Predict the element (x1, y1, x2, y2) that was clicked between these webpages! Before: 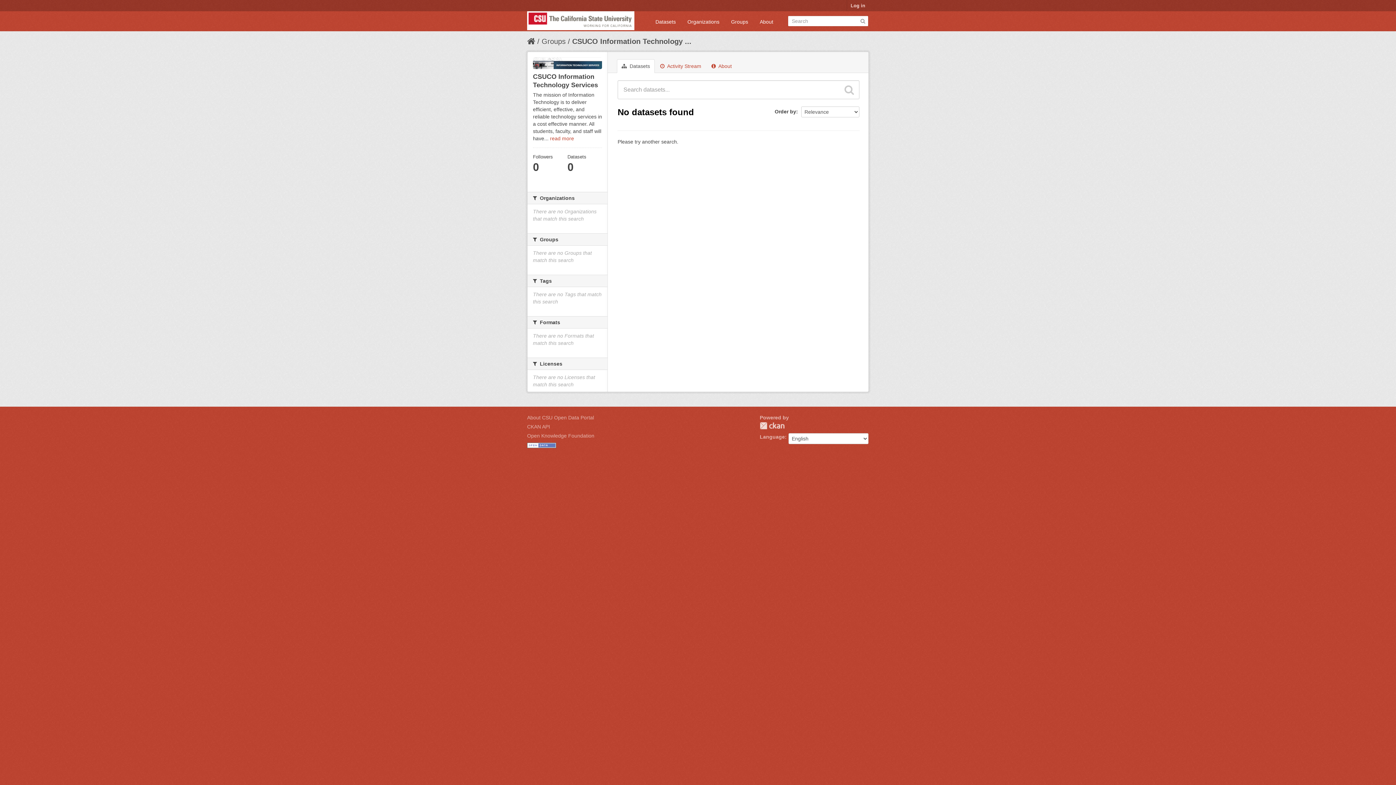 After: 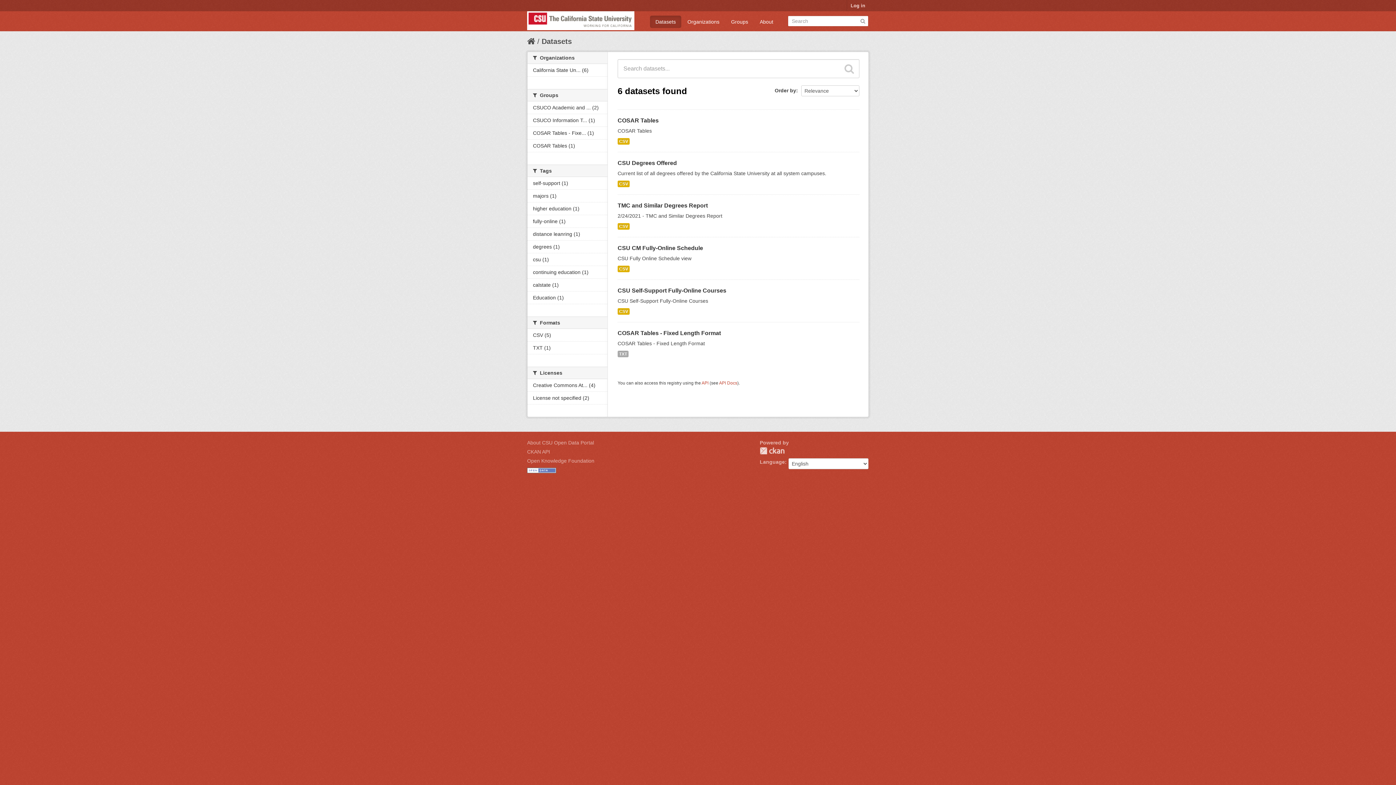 Action: bbox: (650, 15, 681, 28) label: Datasets